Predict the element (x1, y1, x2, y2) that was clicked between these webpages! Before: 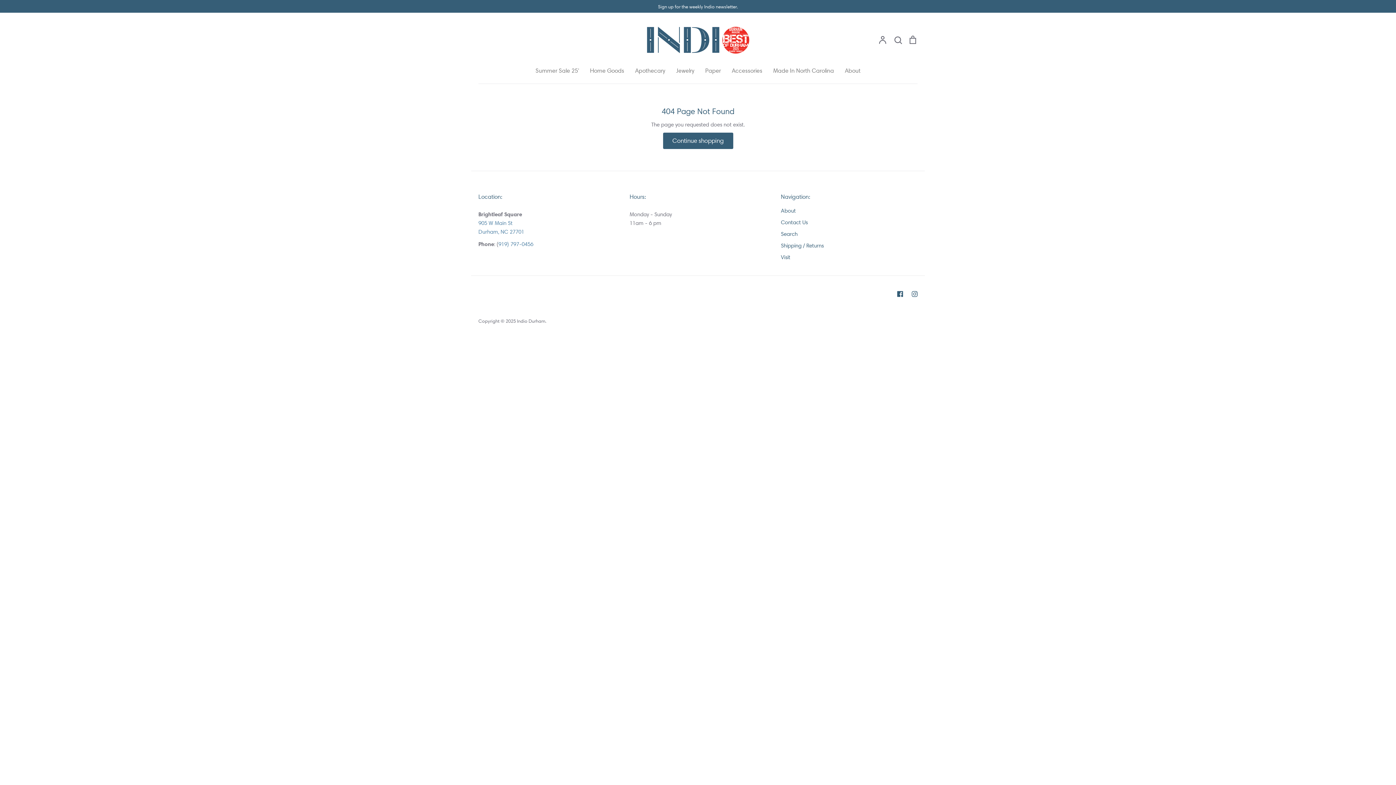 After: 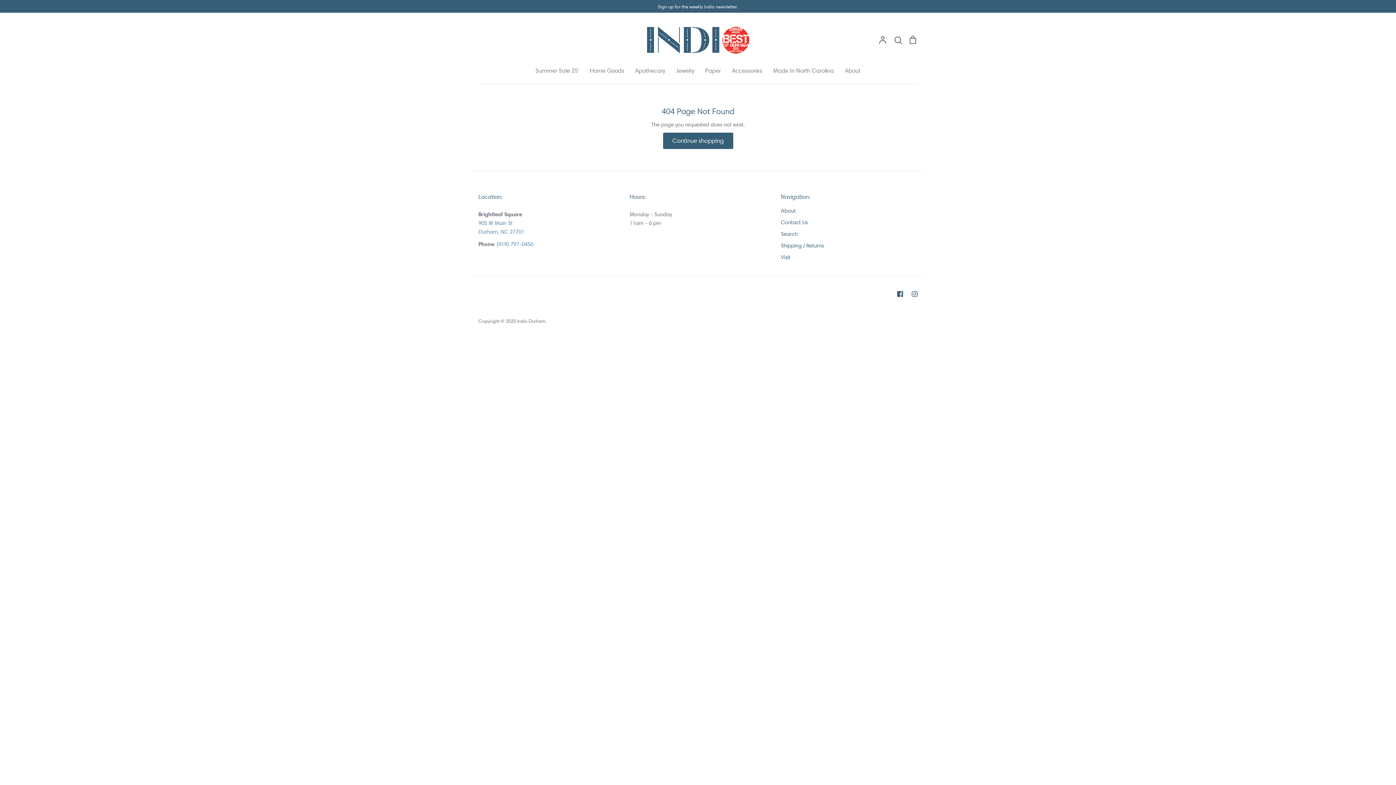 Action: label: 905 W Main St bbox: (478, 220, 512, 226)